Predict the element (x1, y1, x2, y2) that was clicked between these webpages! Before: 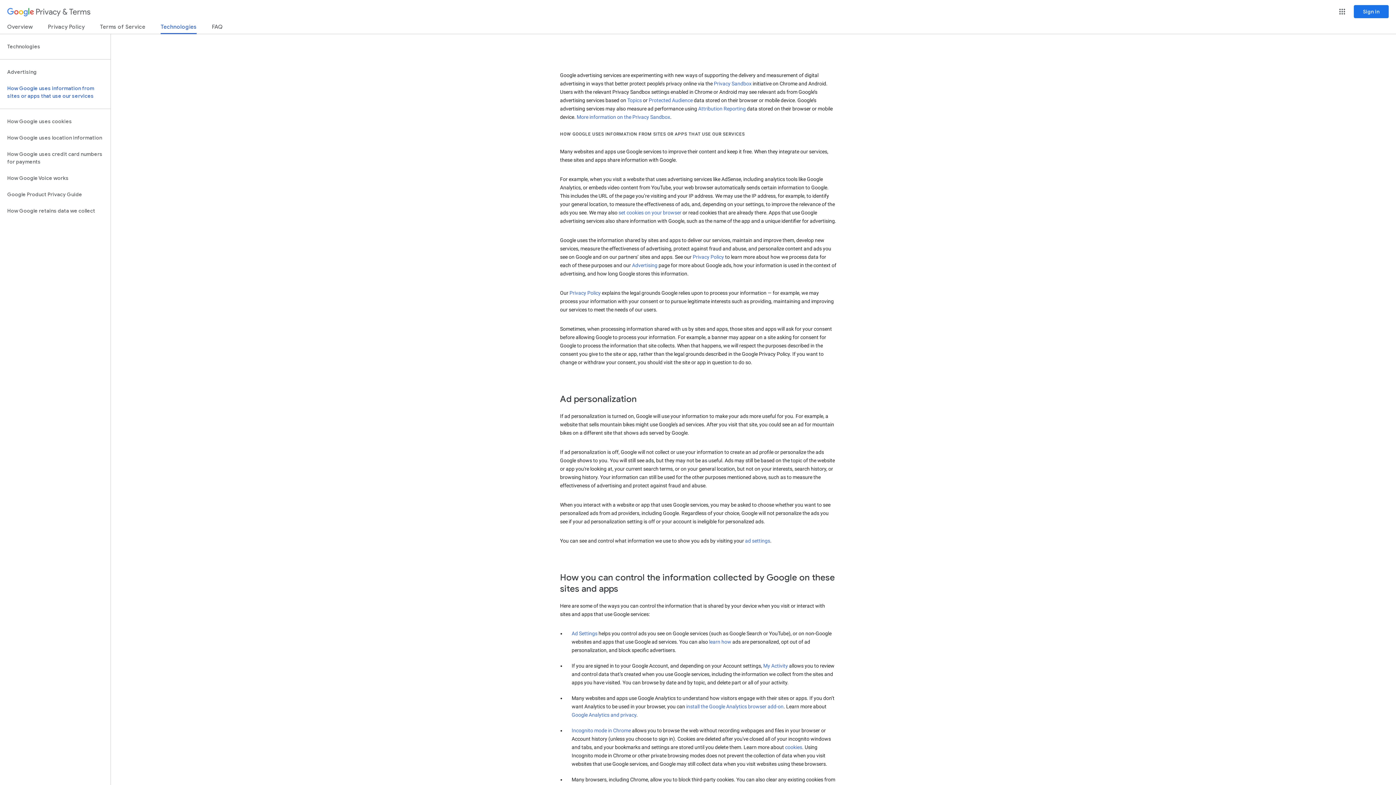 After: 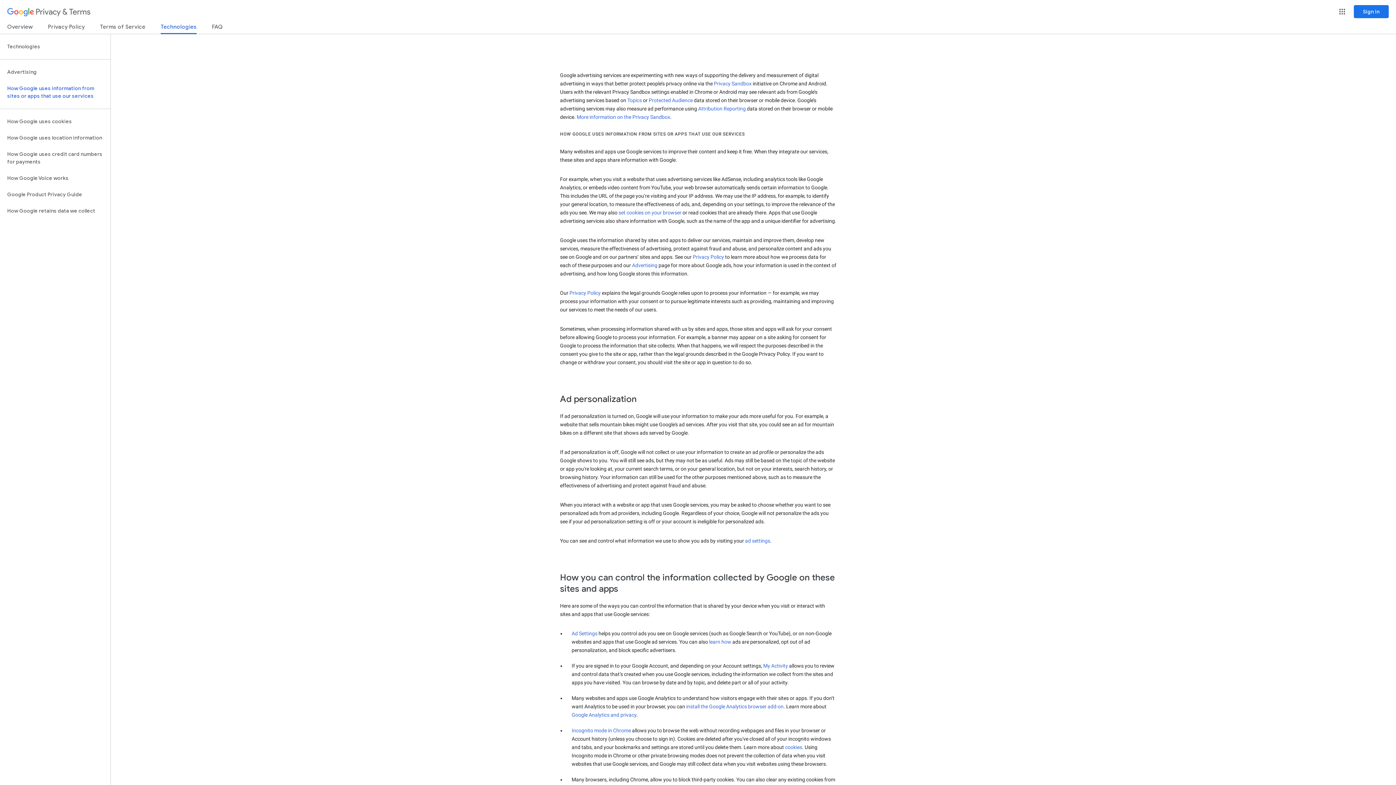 Action: bbox: (648, 97, 692, 103) label: Protected Audience